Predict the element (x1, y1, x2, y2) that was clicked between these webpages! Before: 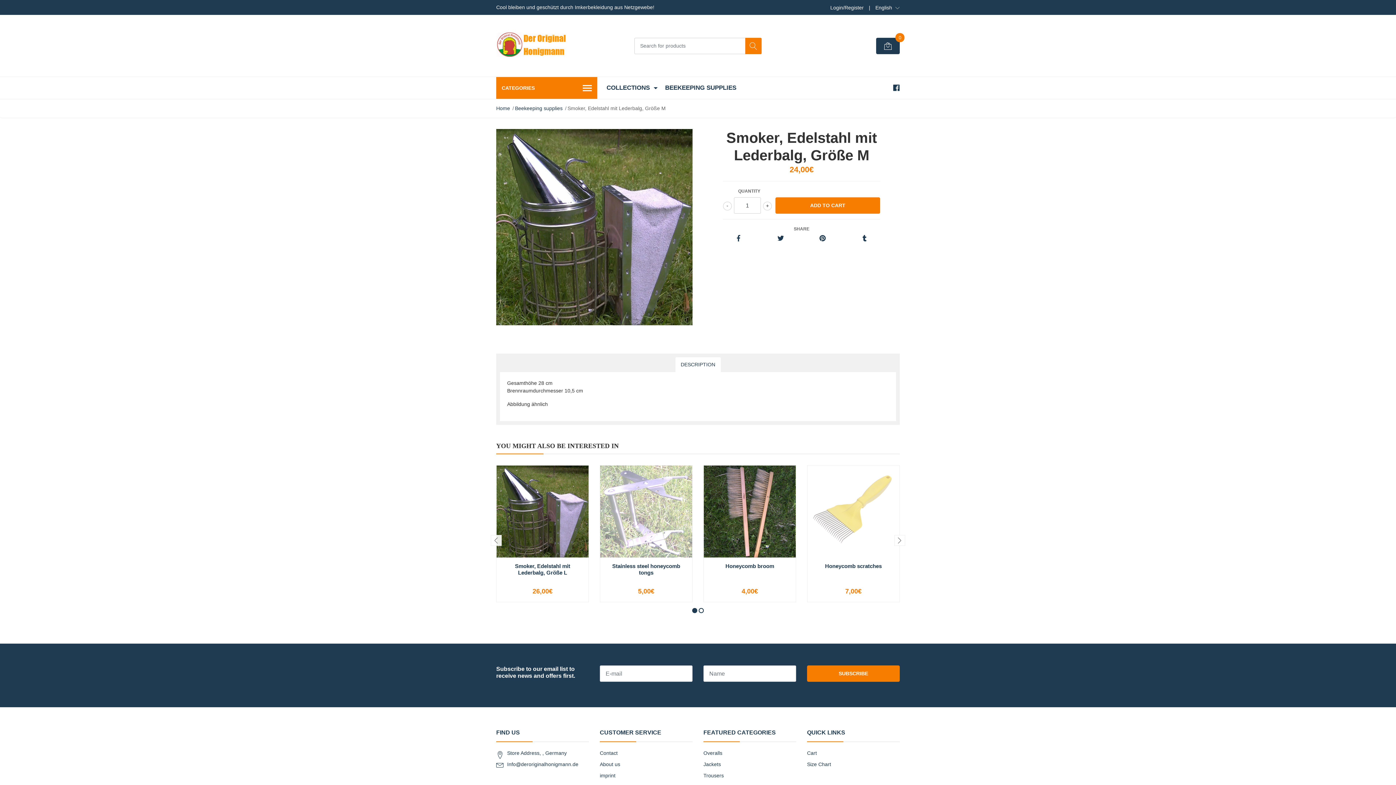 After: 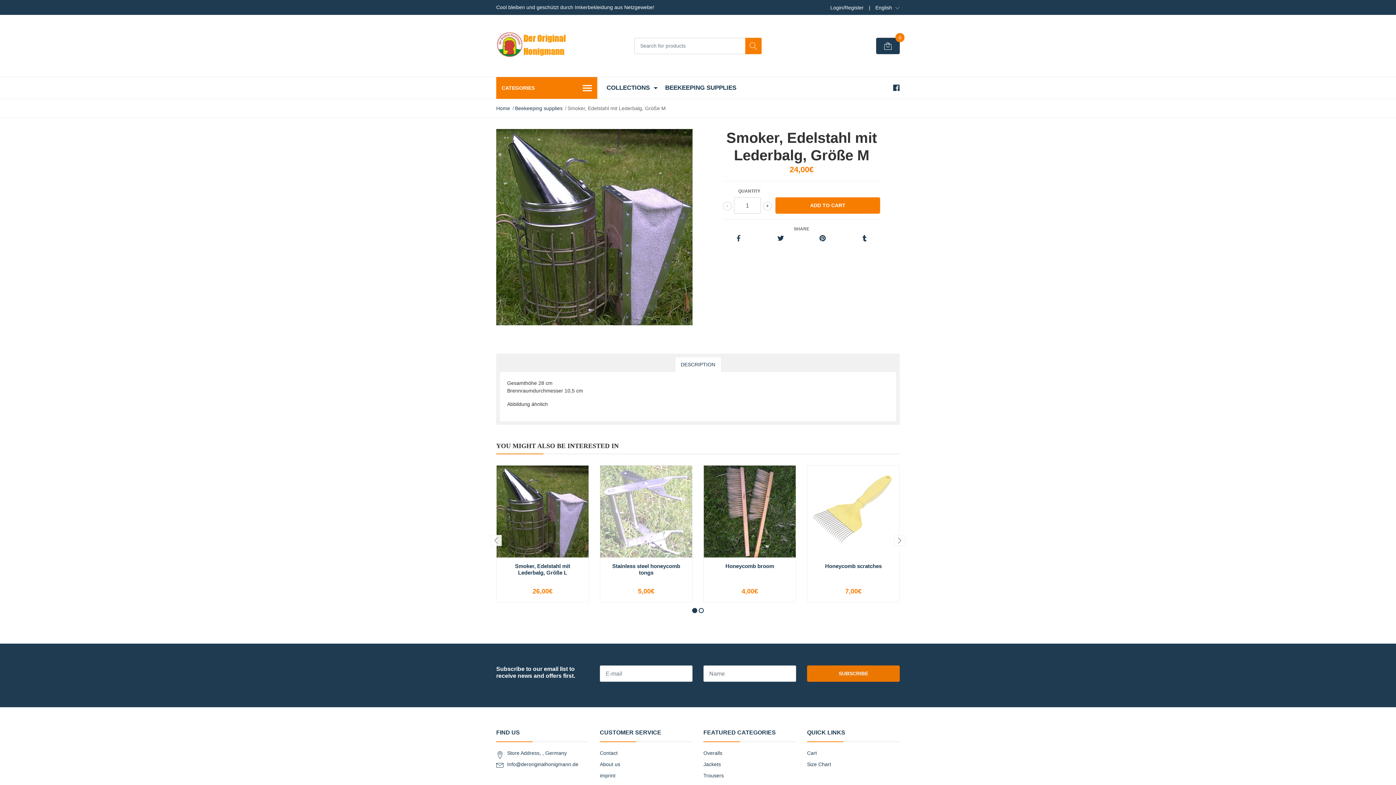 Action: bbox: (807, 665, 900, 682) label: SUBSCRIBE